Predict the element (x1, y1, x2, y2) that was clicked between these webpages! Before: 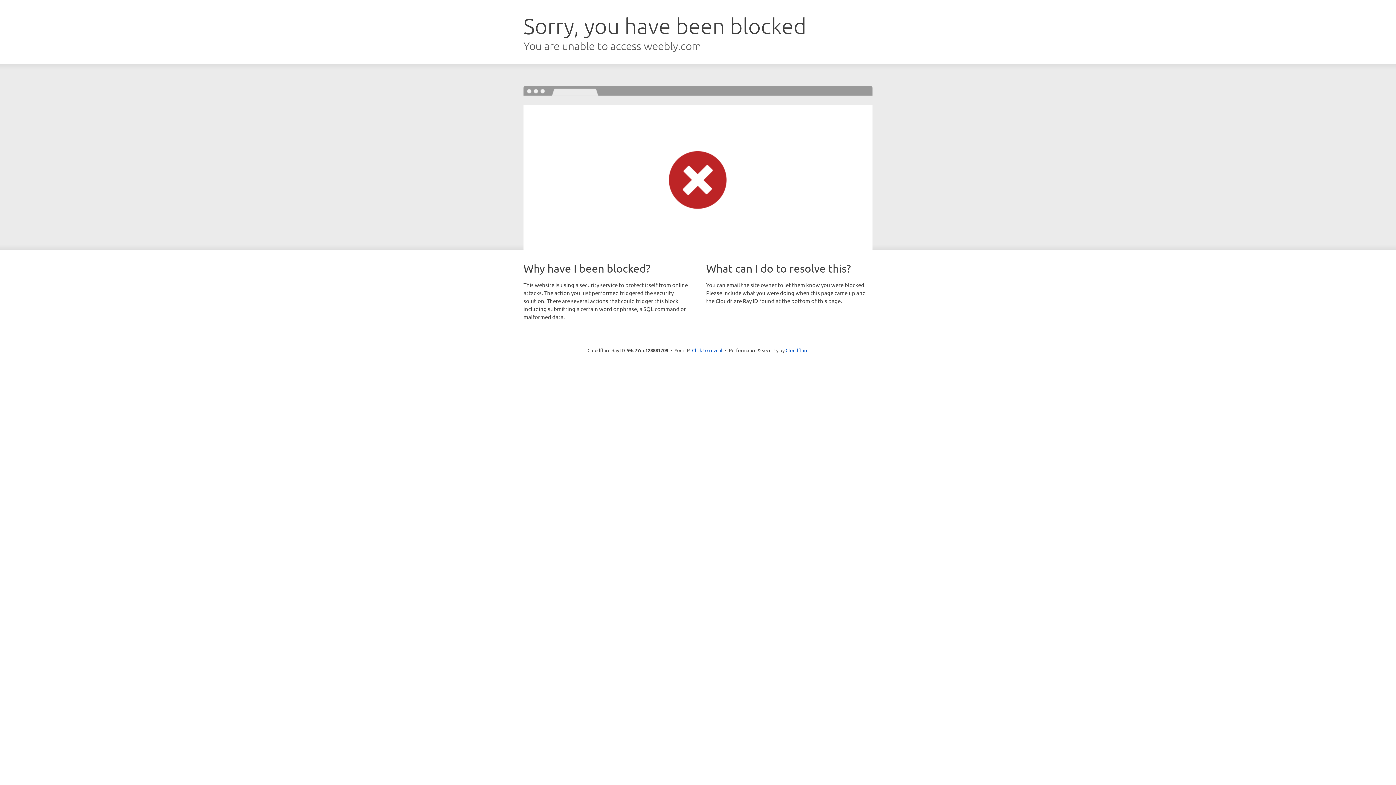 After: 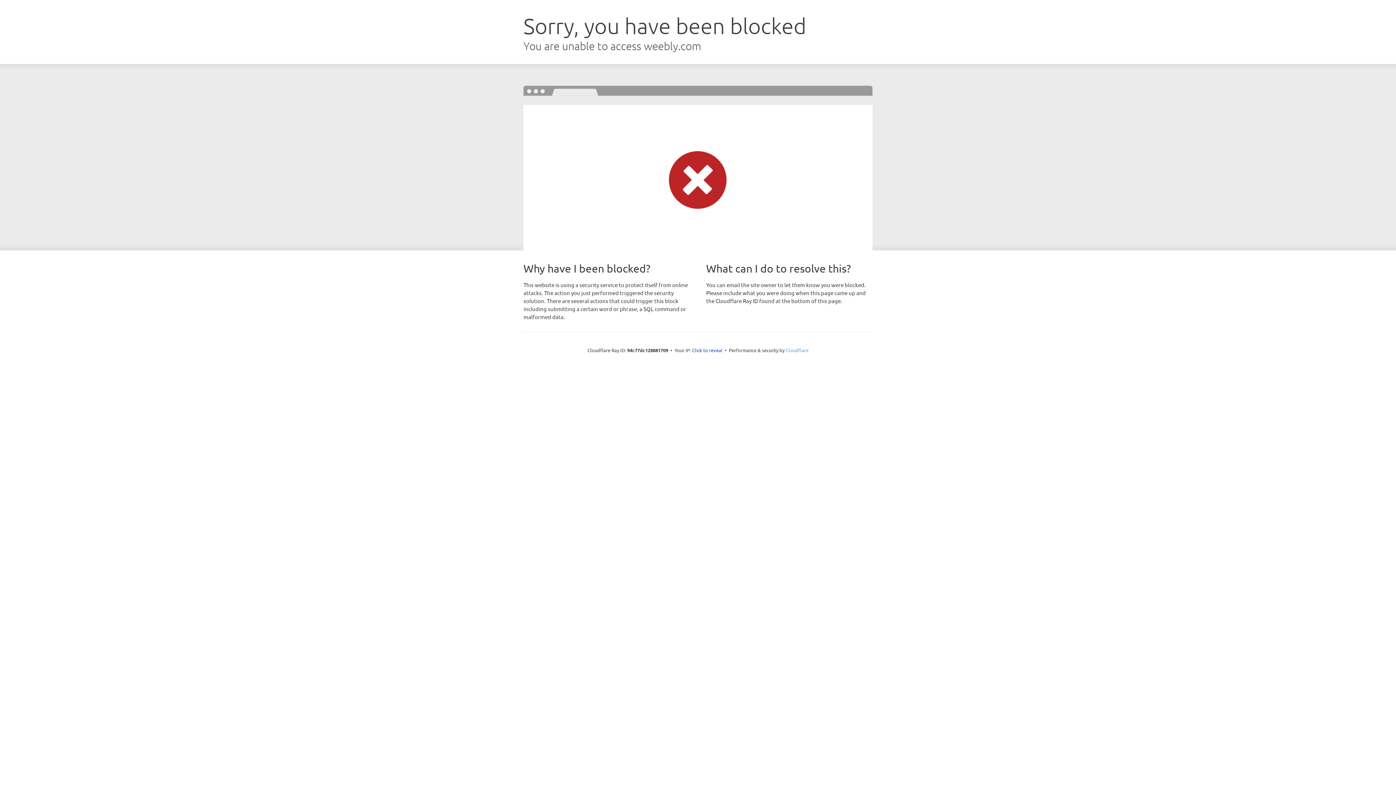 Action: label: Cloudflare bbox: (785, 347, 808, 353)